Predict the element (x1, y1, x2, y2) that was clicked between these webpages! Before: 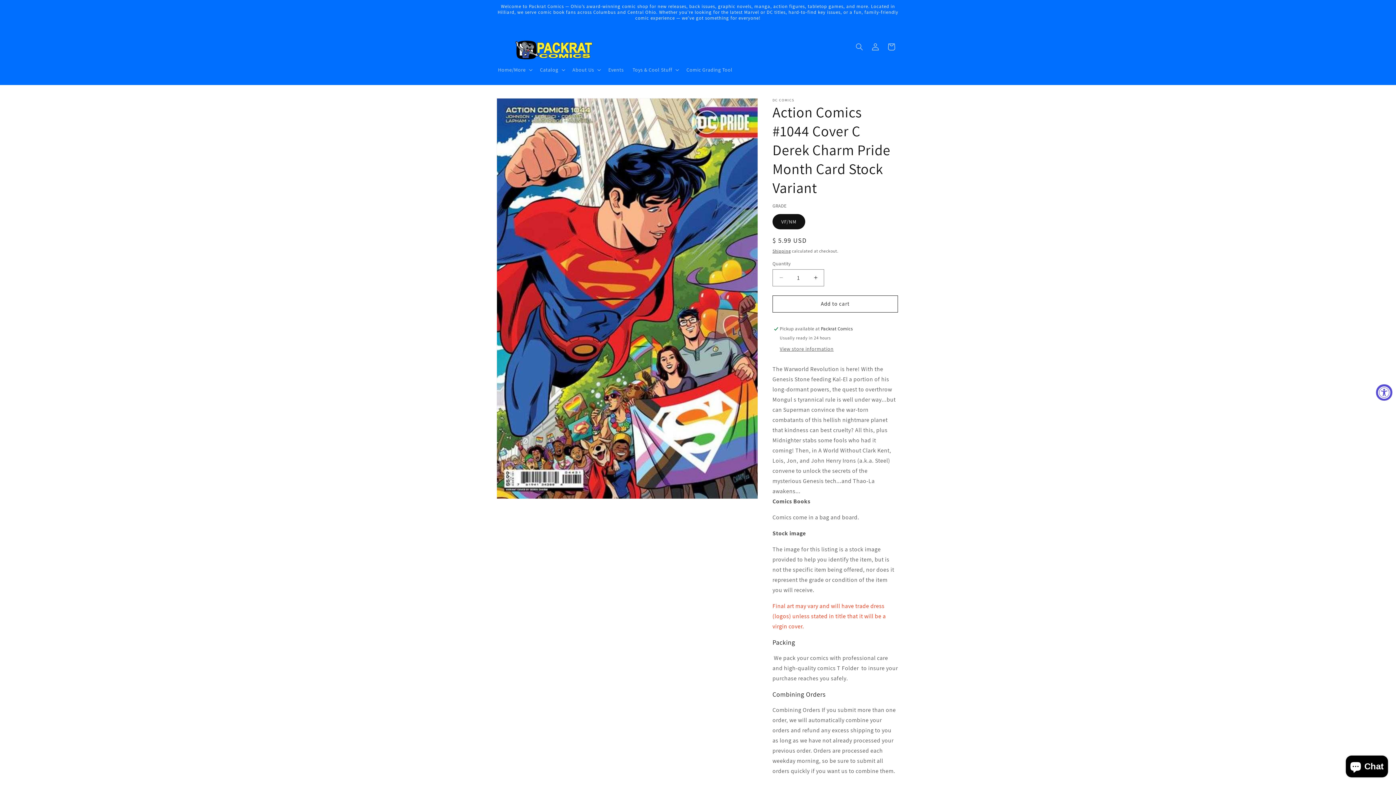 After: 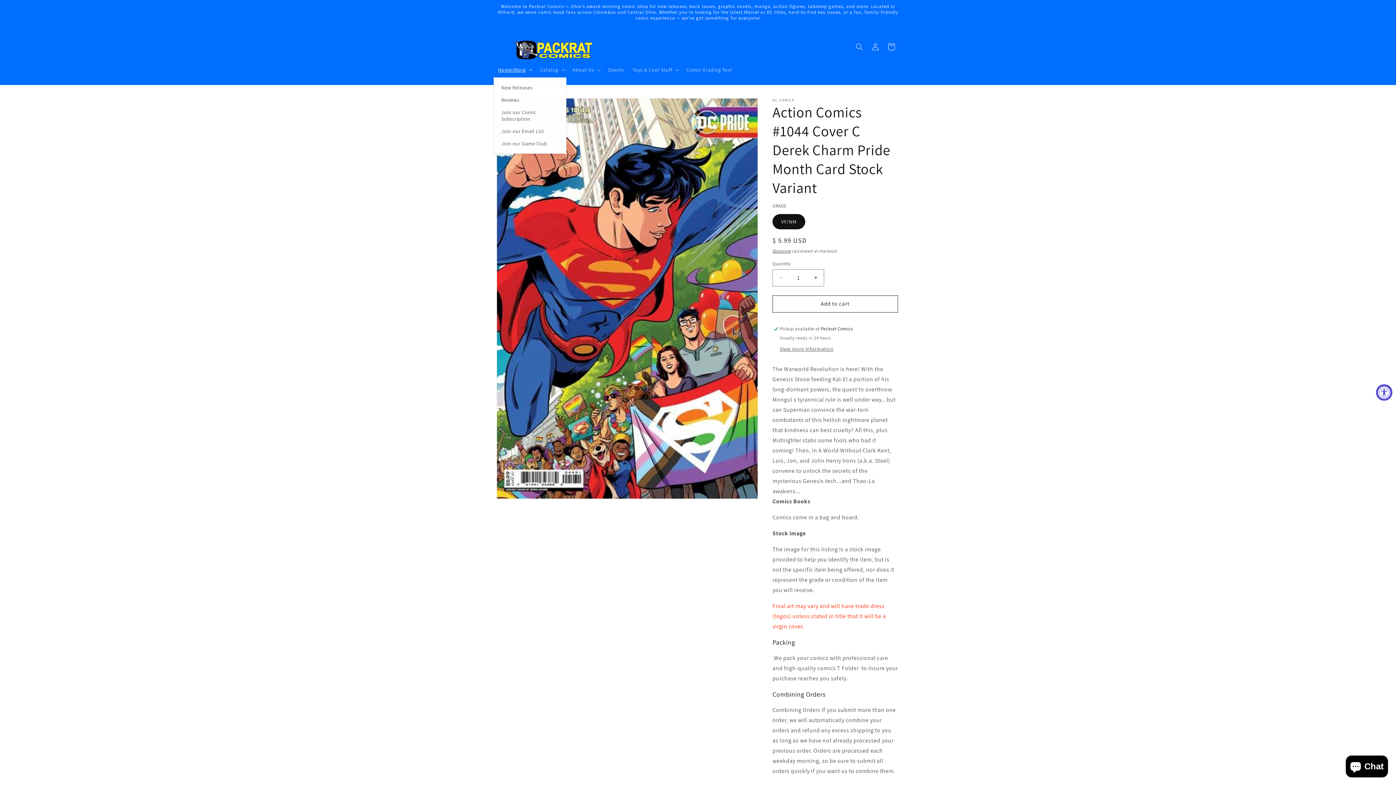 Action: label: Home/More bbox: (493, 62, 535, 77)